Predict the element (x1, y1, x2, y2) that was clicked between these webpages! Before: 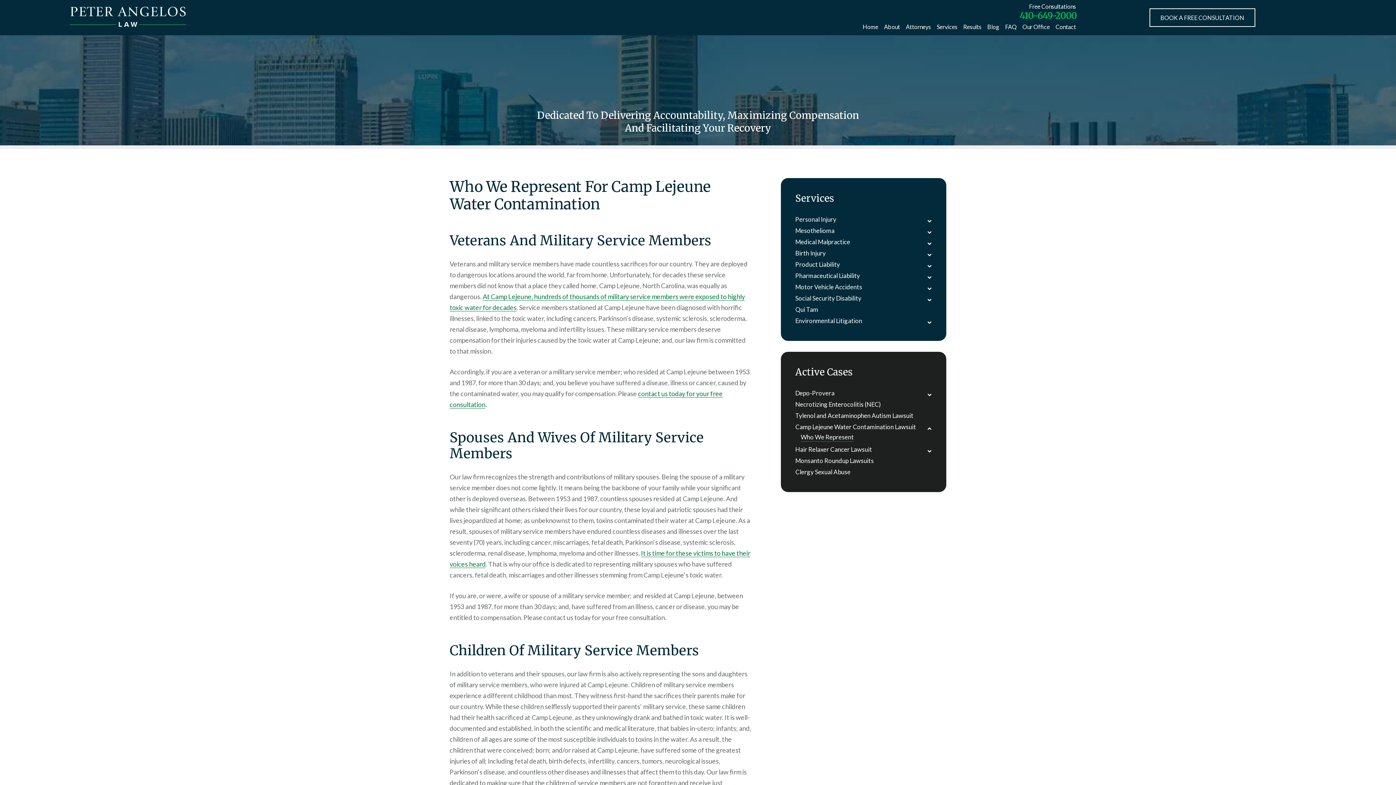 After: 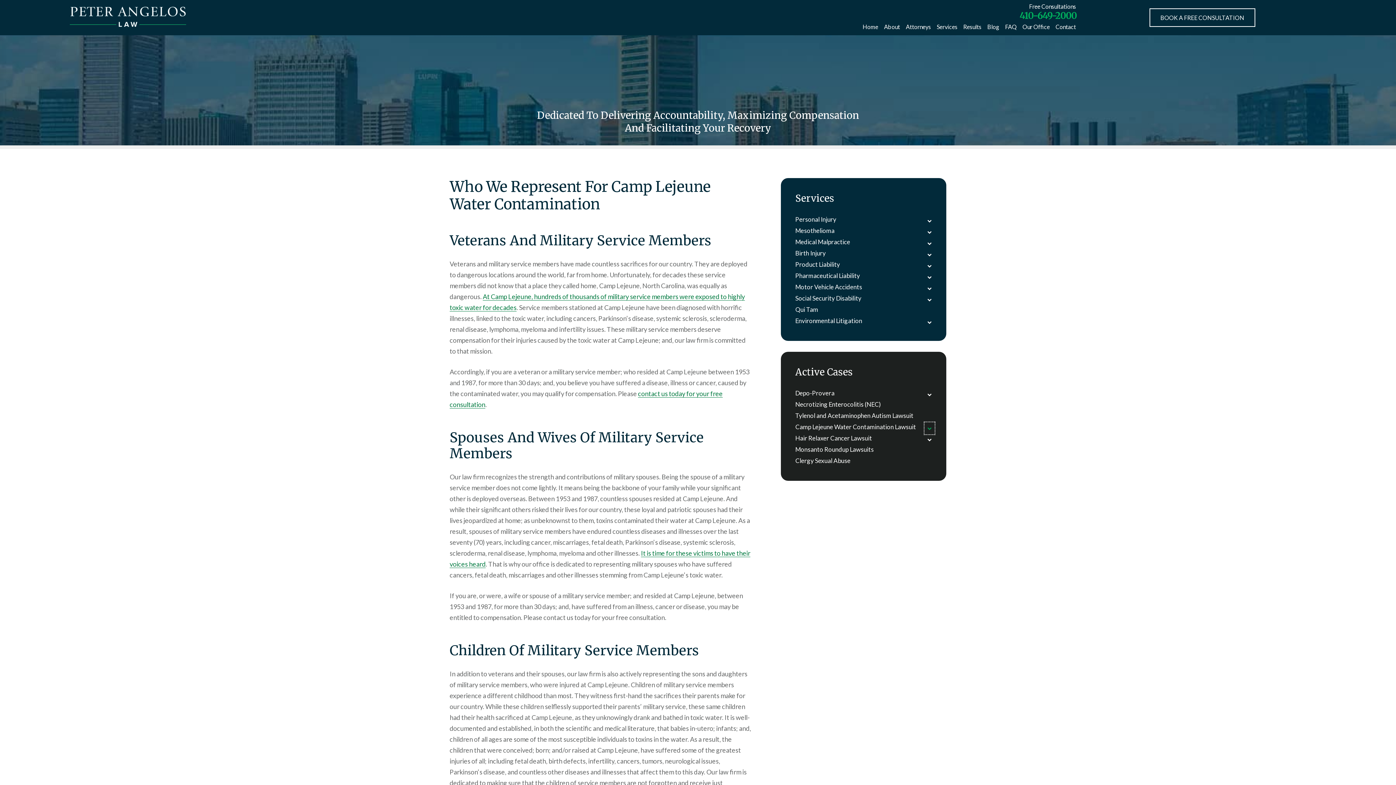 Action: bbox: (924, 422, 934, 434) label: Close Submenu